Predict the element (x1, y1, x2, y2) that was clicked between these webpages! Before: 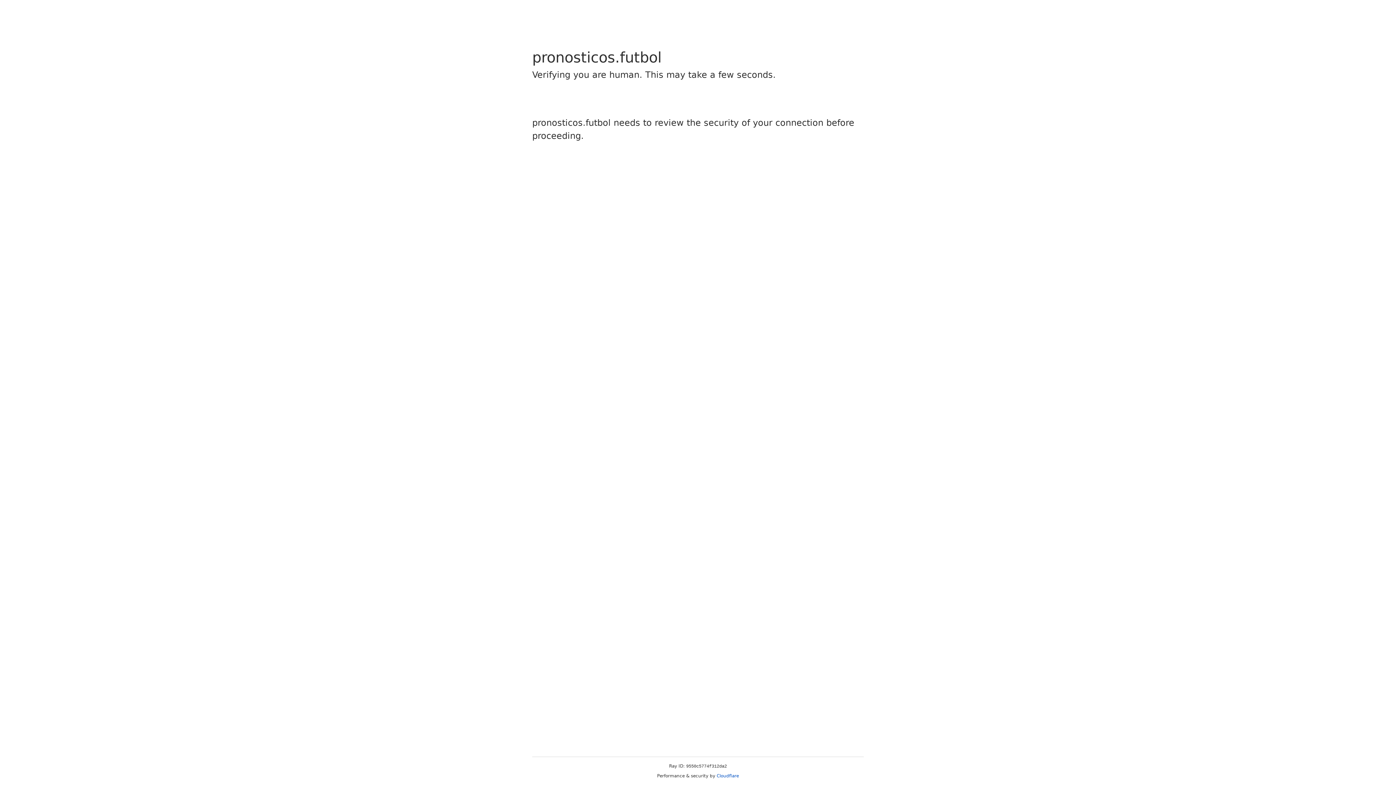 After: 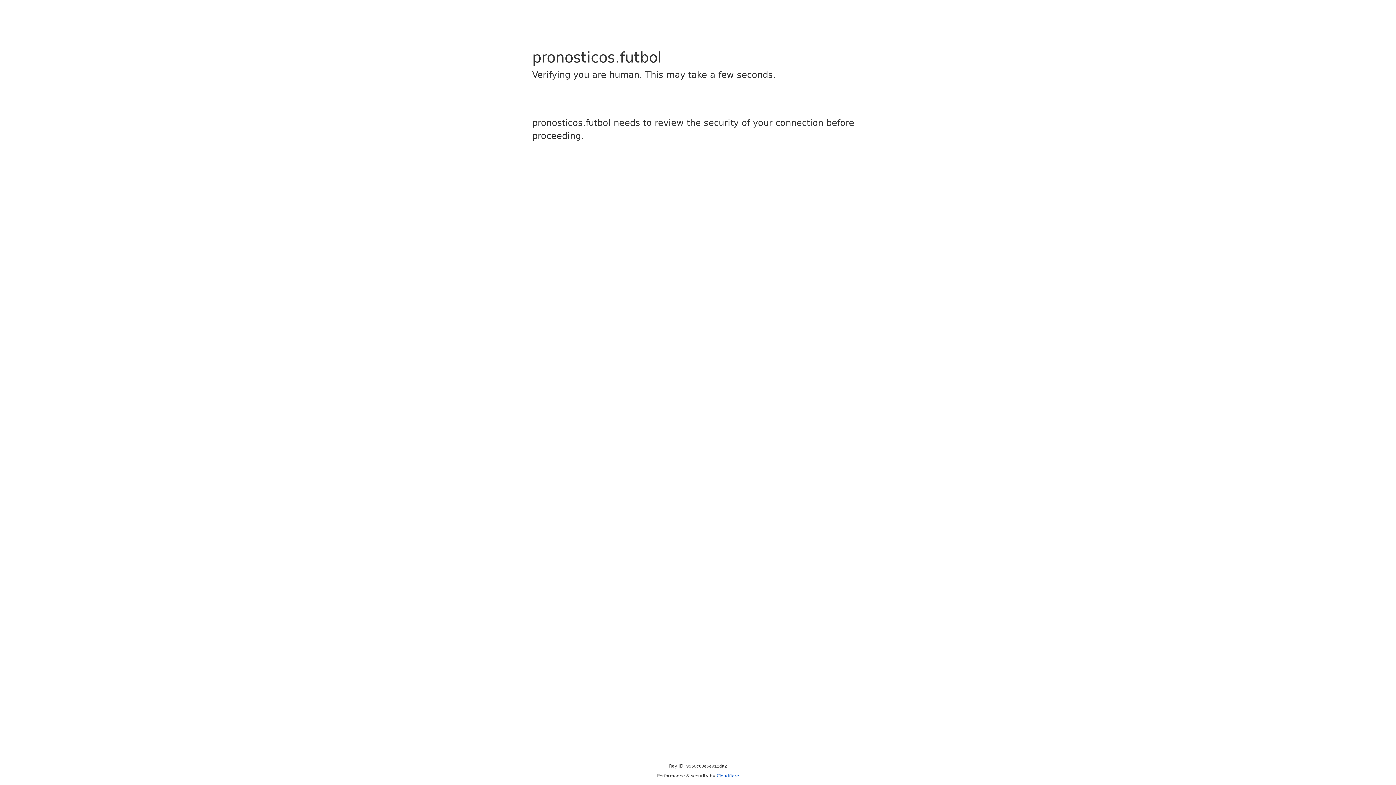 Action: bbox: (716, 773, 739, 778) label: Cloudflare